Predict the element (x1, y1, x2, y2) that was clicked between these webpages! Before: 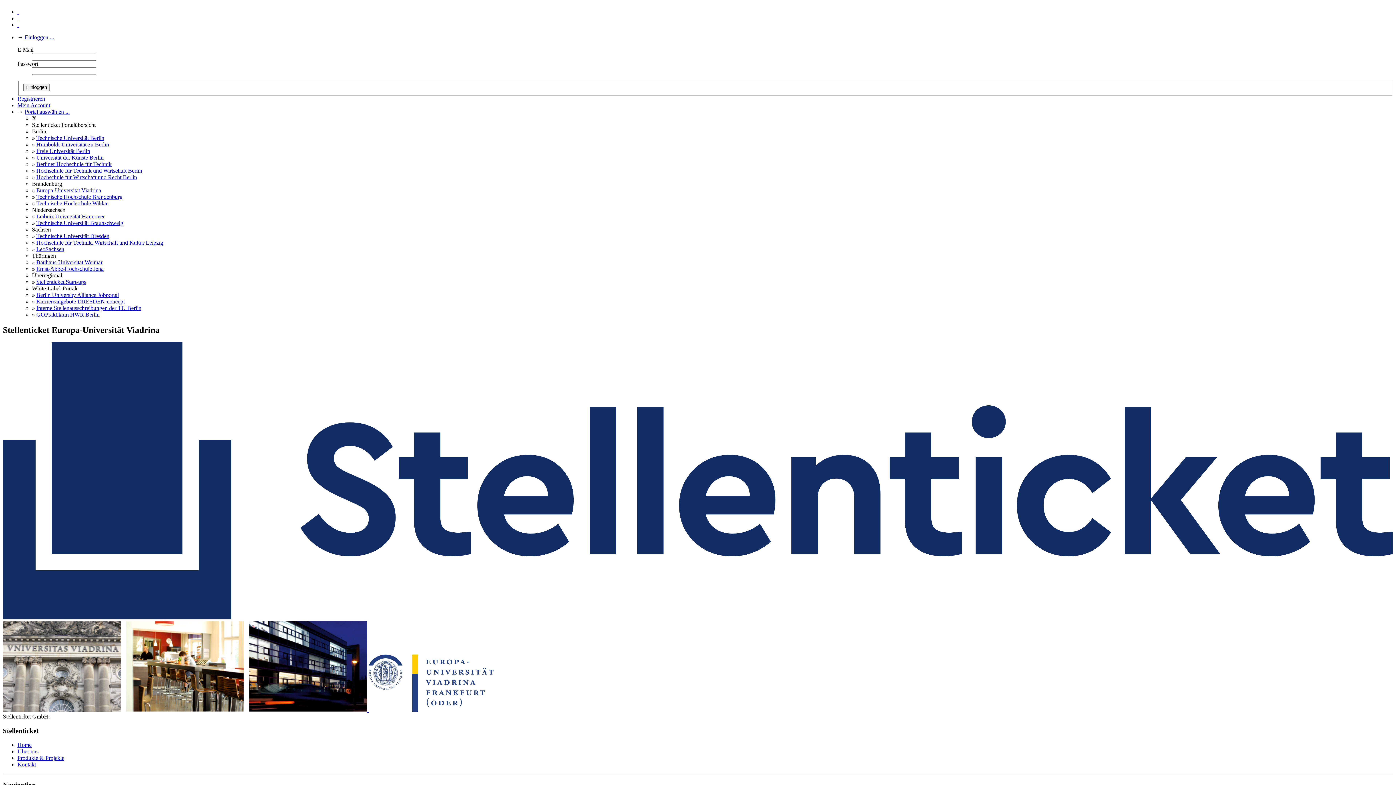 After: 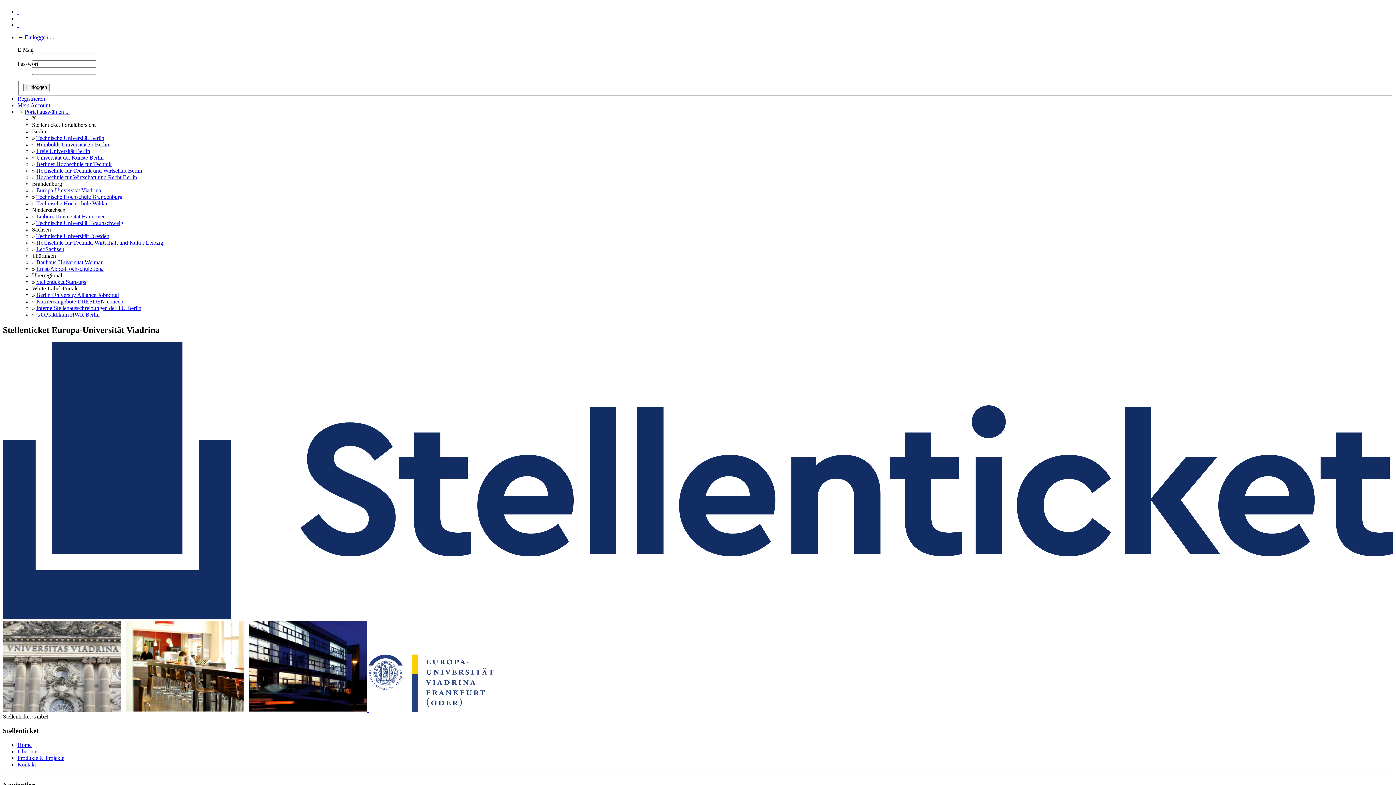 Action: label: Interne Stellenausschreibungen der TU Berlin bbox: (36, 302, 141, 308)